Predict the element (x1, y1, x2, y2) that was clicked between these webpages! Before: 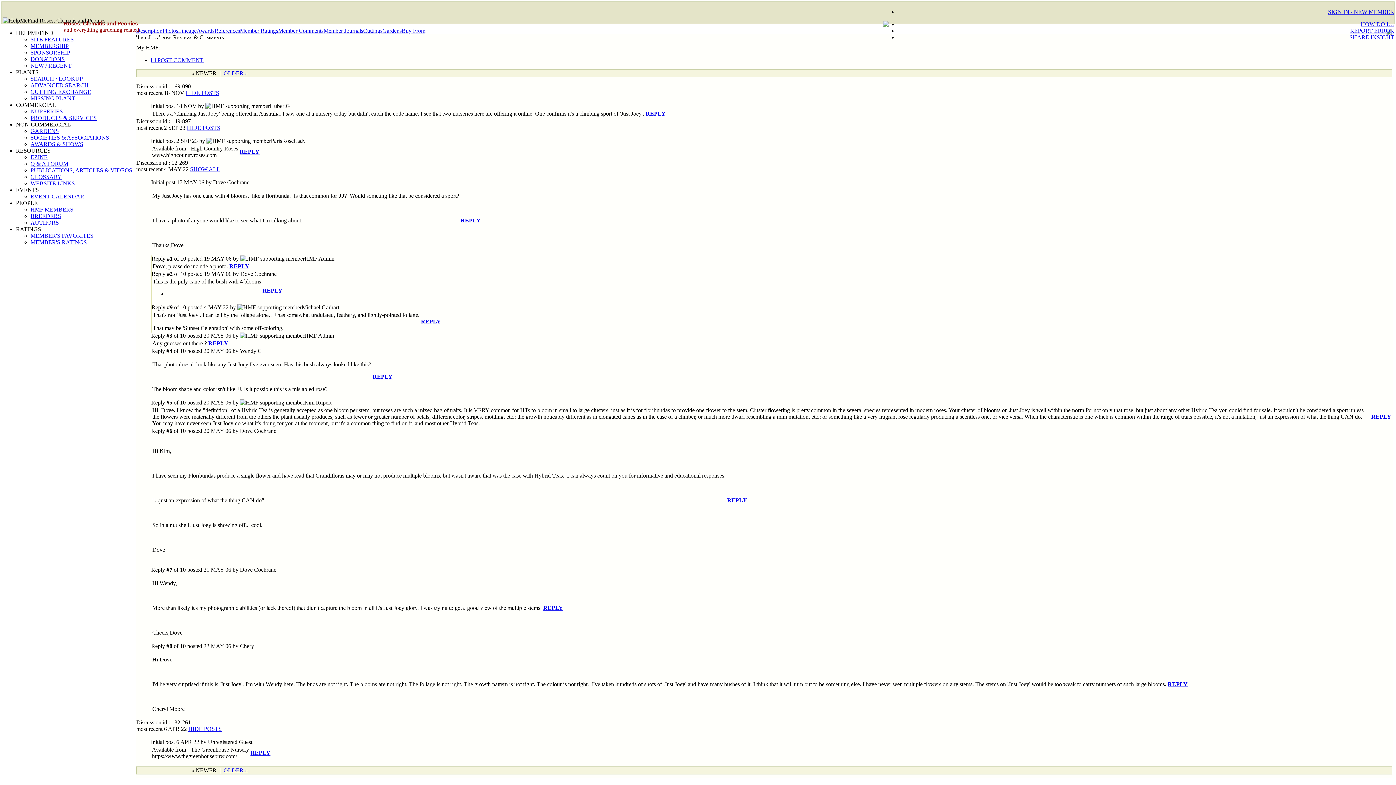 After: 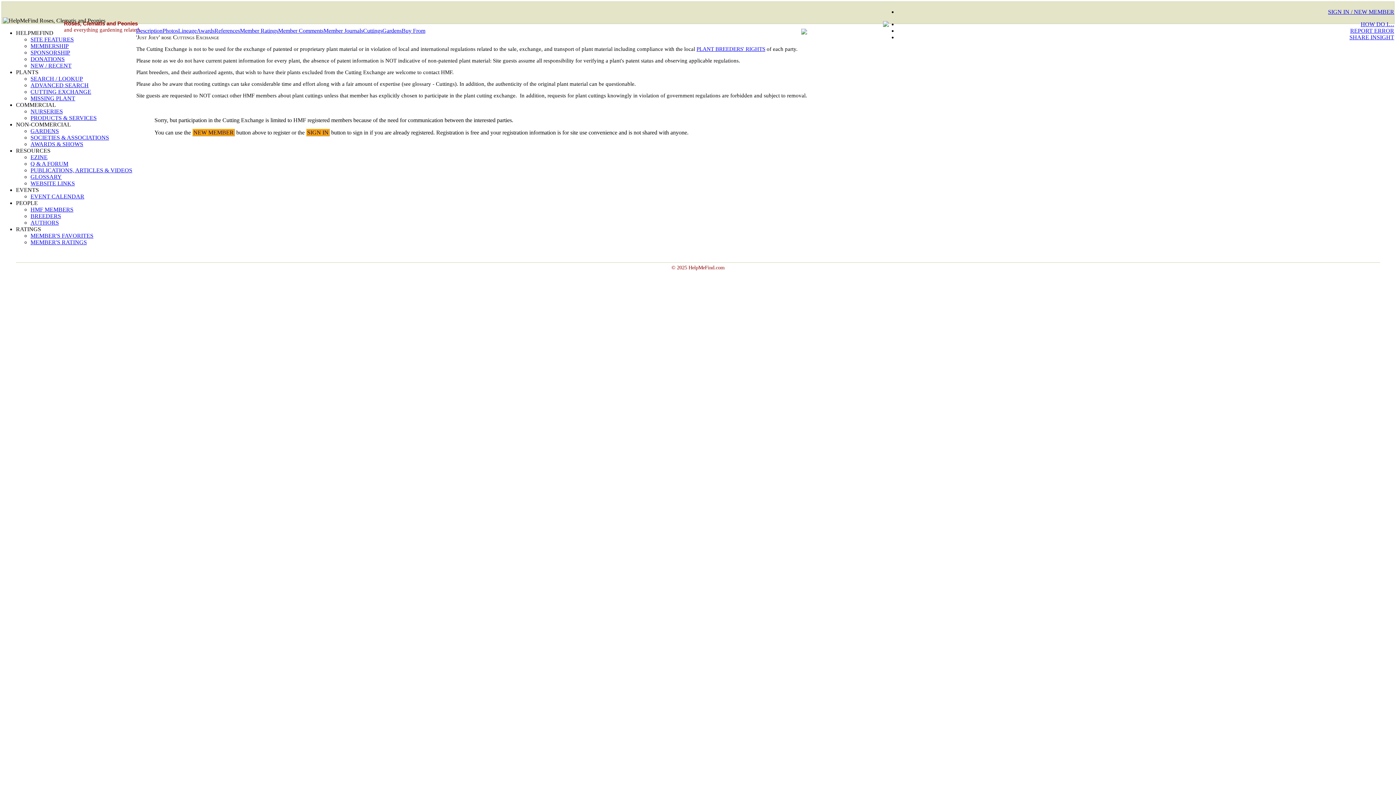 Action: label: Cuttings bbox: (363, 27, 382, 33)